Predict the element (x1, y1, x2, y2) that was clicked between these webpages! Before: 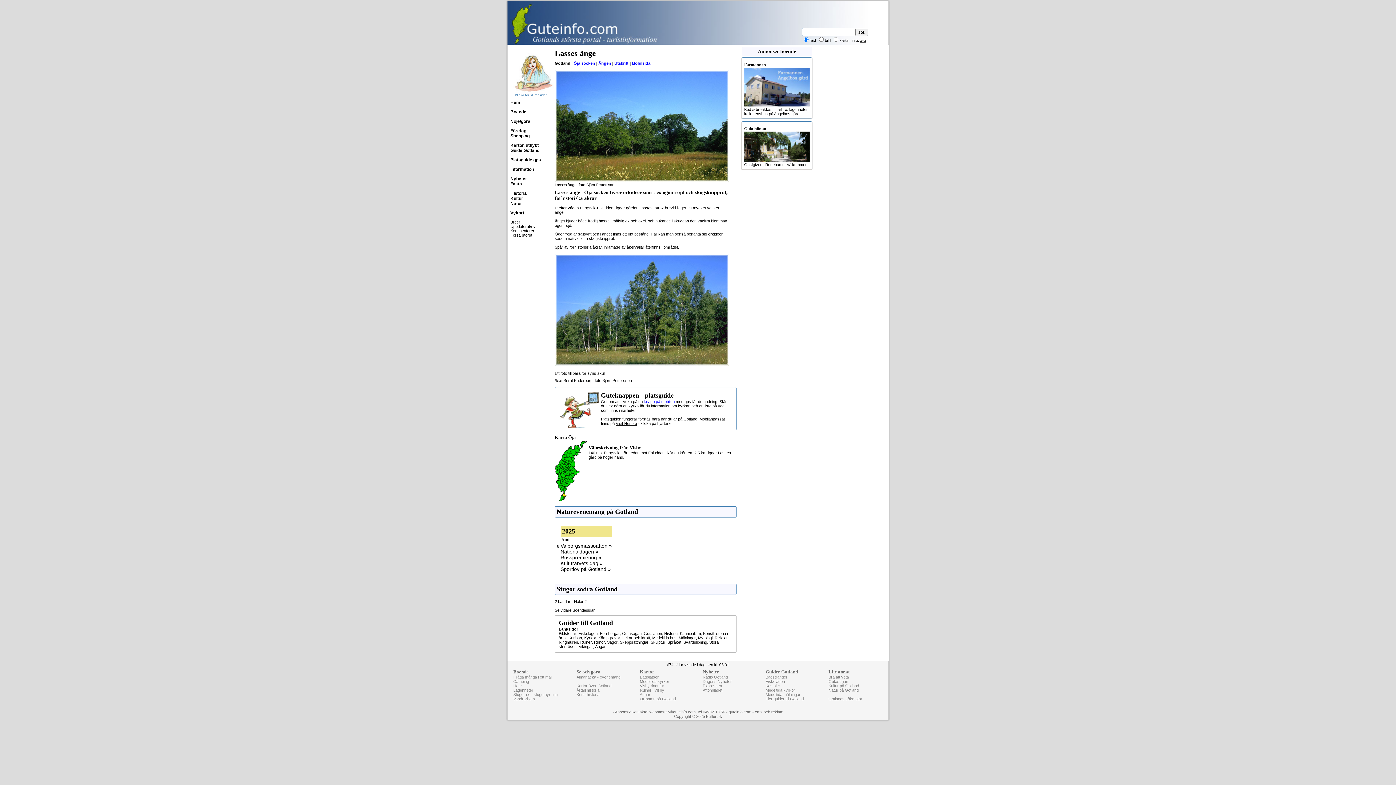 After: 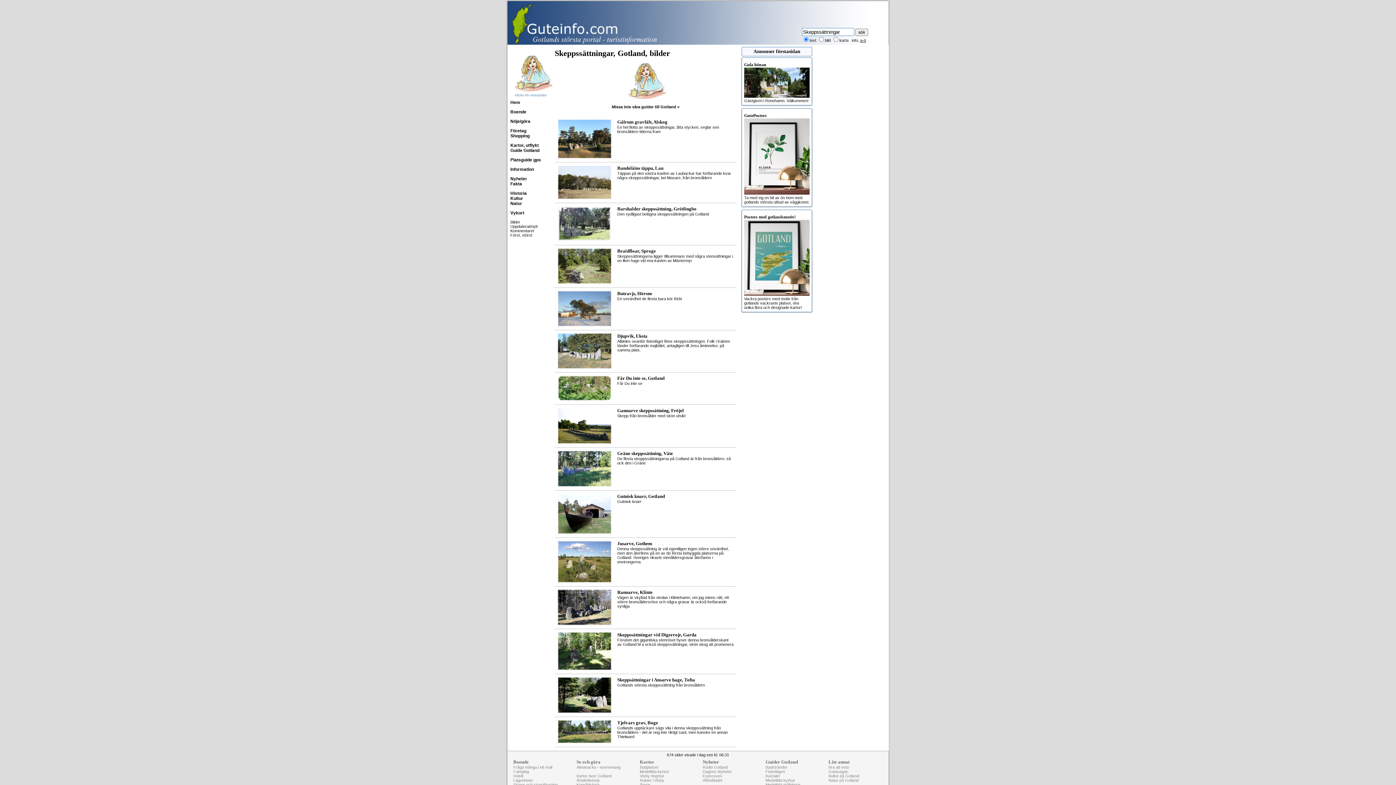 Action: bbox: (620, 640, 648, 644) label: Skeppsättningar